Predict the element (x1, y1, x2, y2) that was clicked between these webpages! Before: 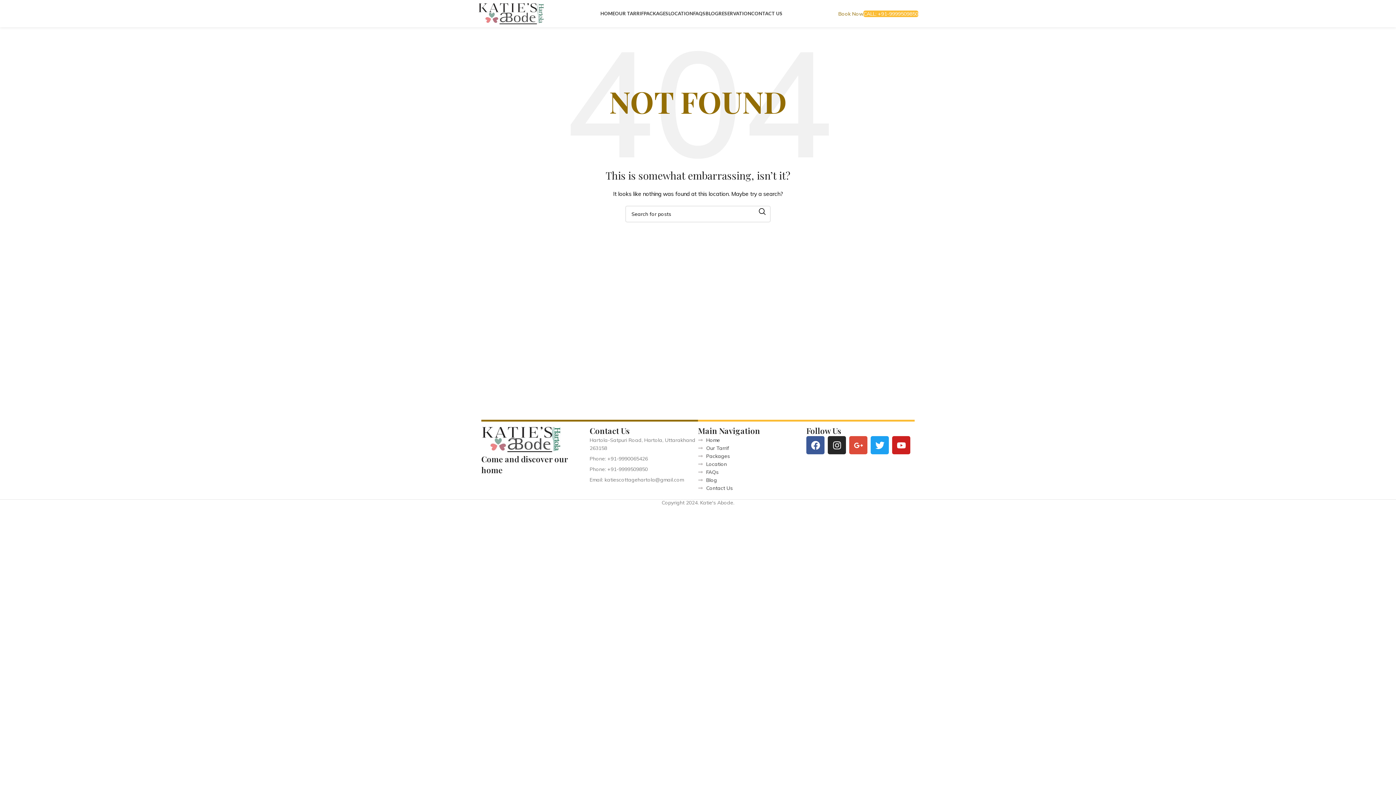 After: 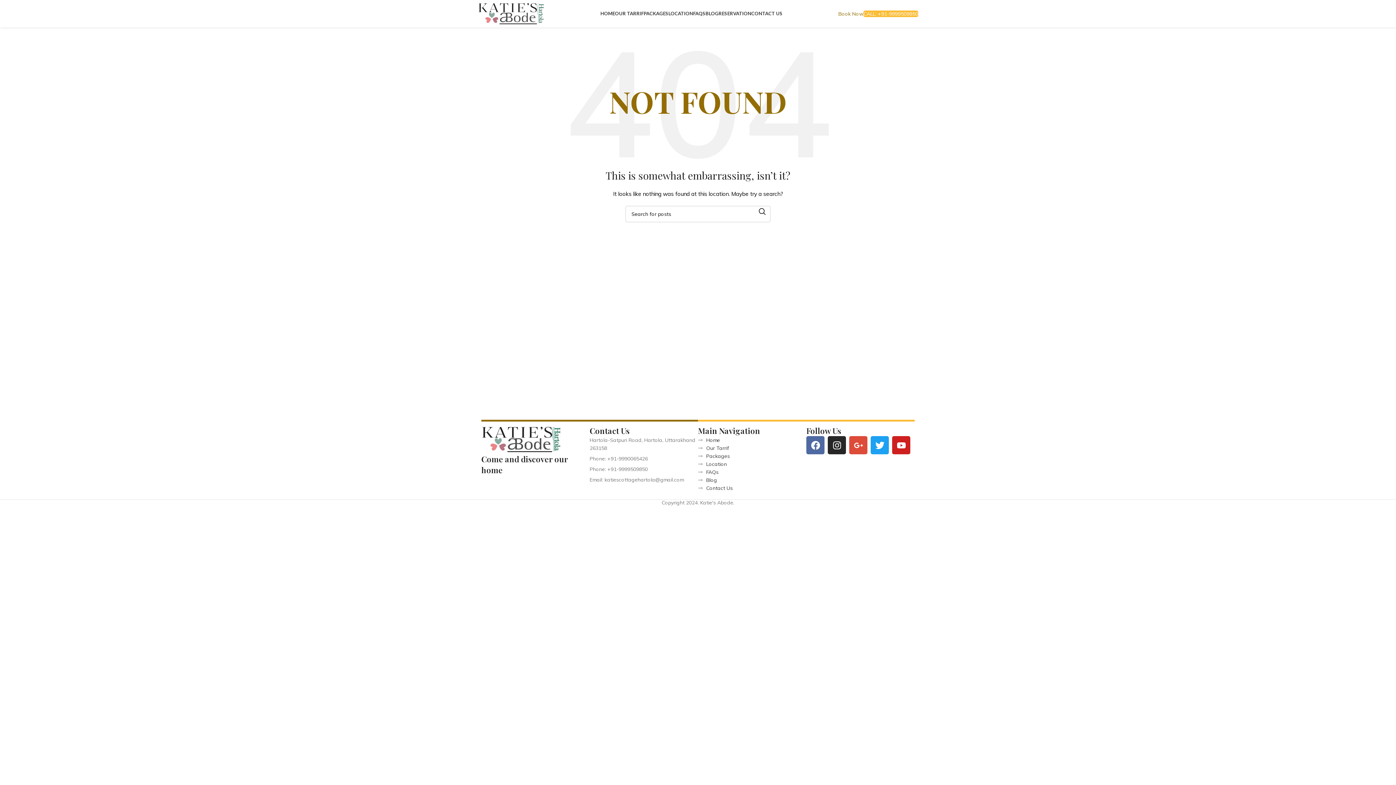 Action: bbox: (806, 436, 824, 454) label: Facebook